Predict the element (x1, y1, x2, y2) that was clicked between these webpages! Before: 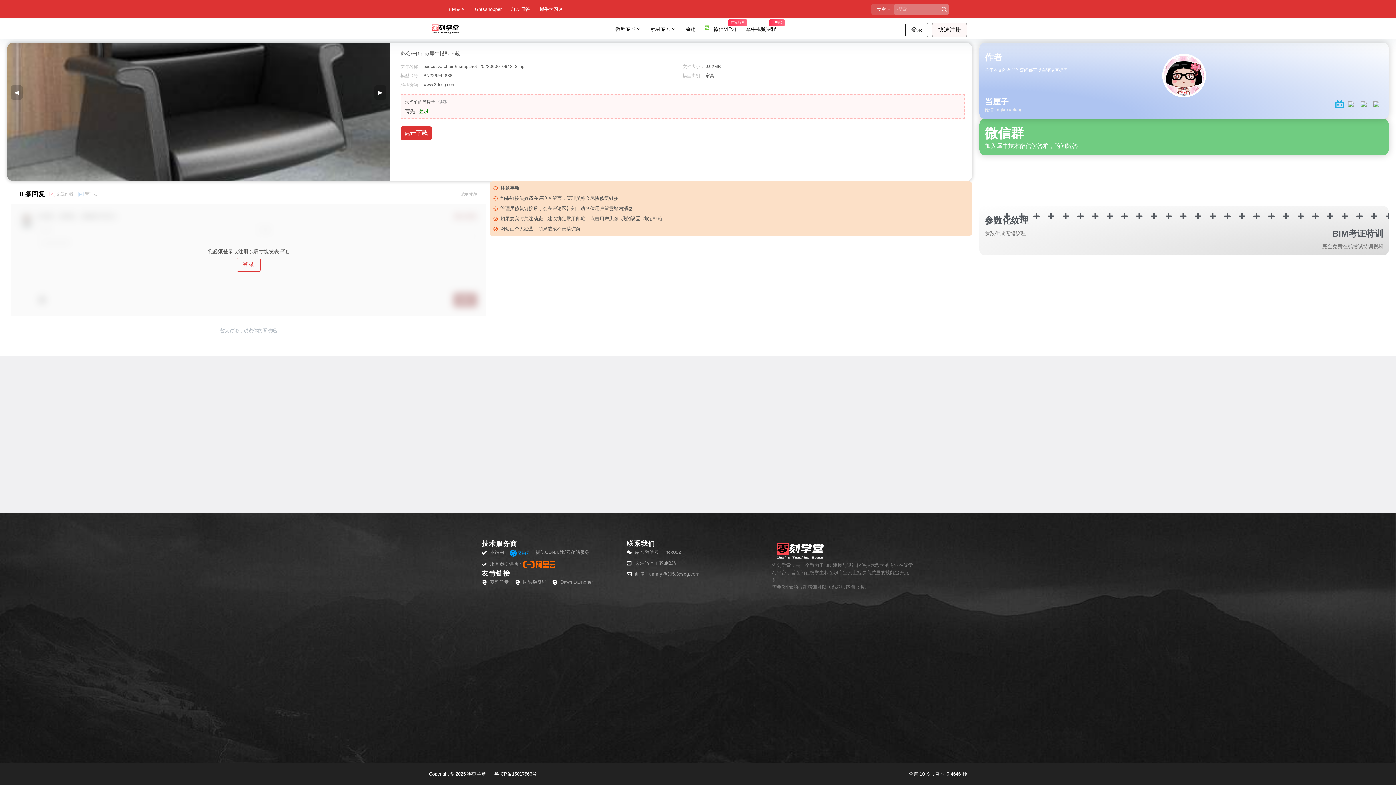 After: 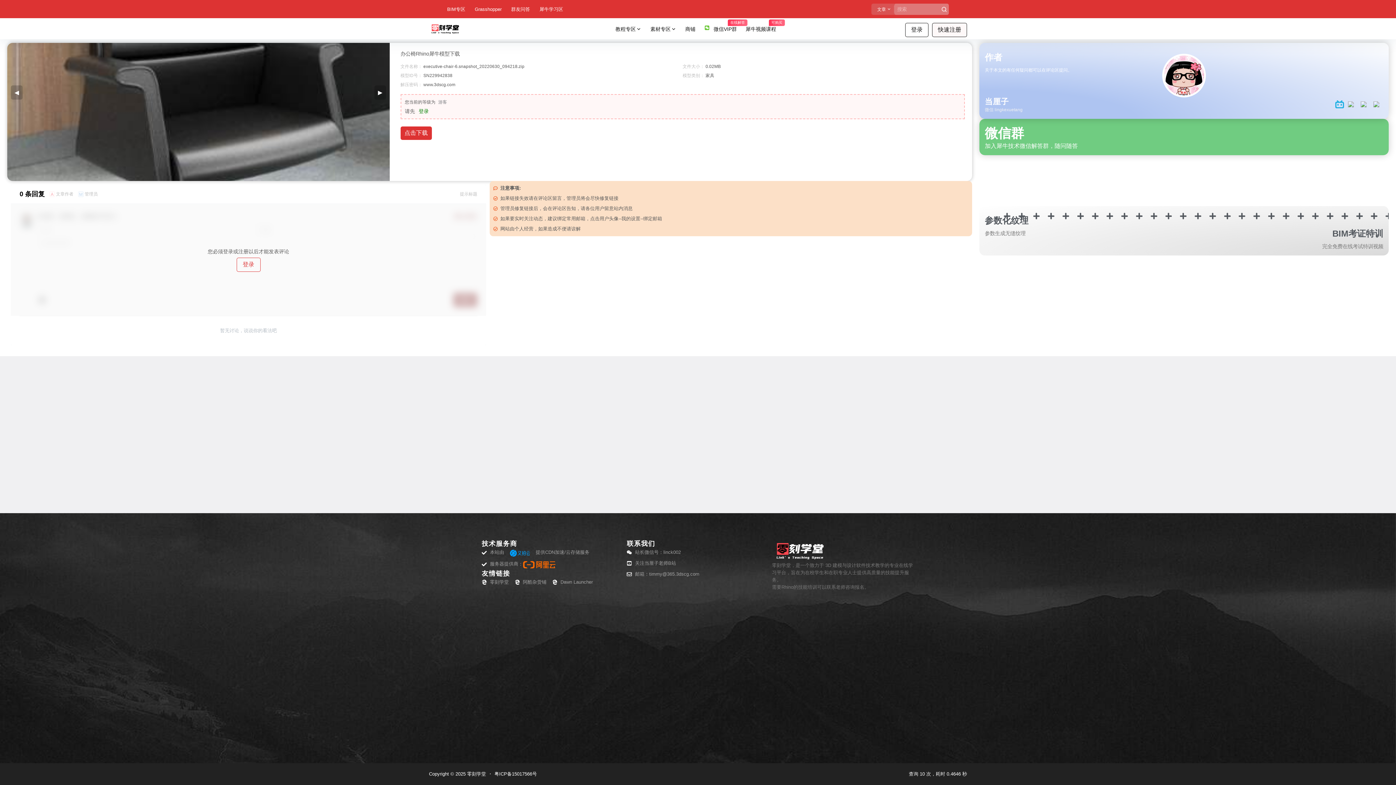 Action: label: 关注当厘子老师B站 bbox: (627, 560, 764, 567)